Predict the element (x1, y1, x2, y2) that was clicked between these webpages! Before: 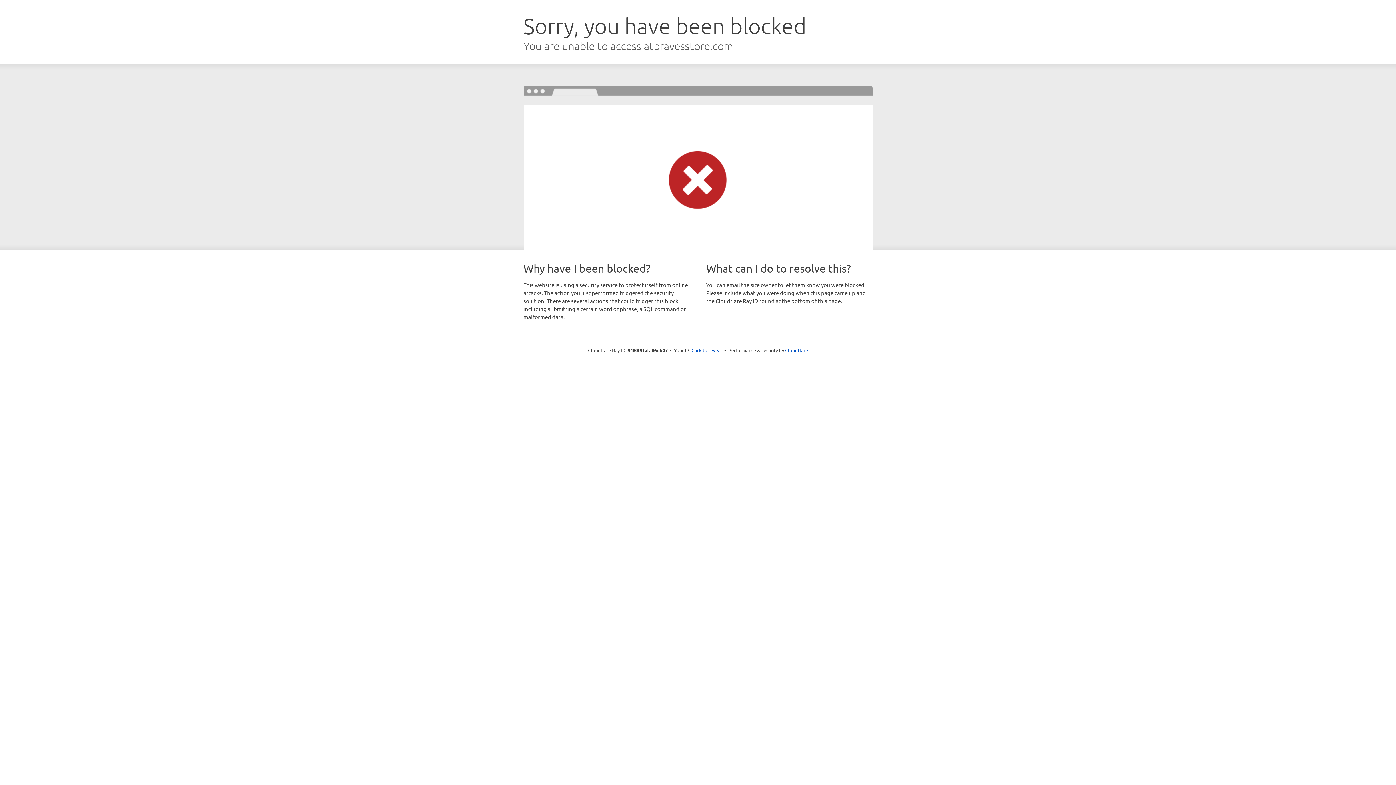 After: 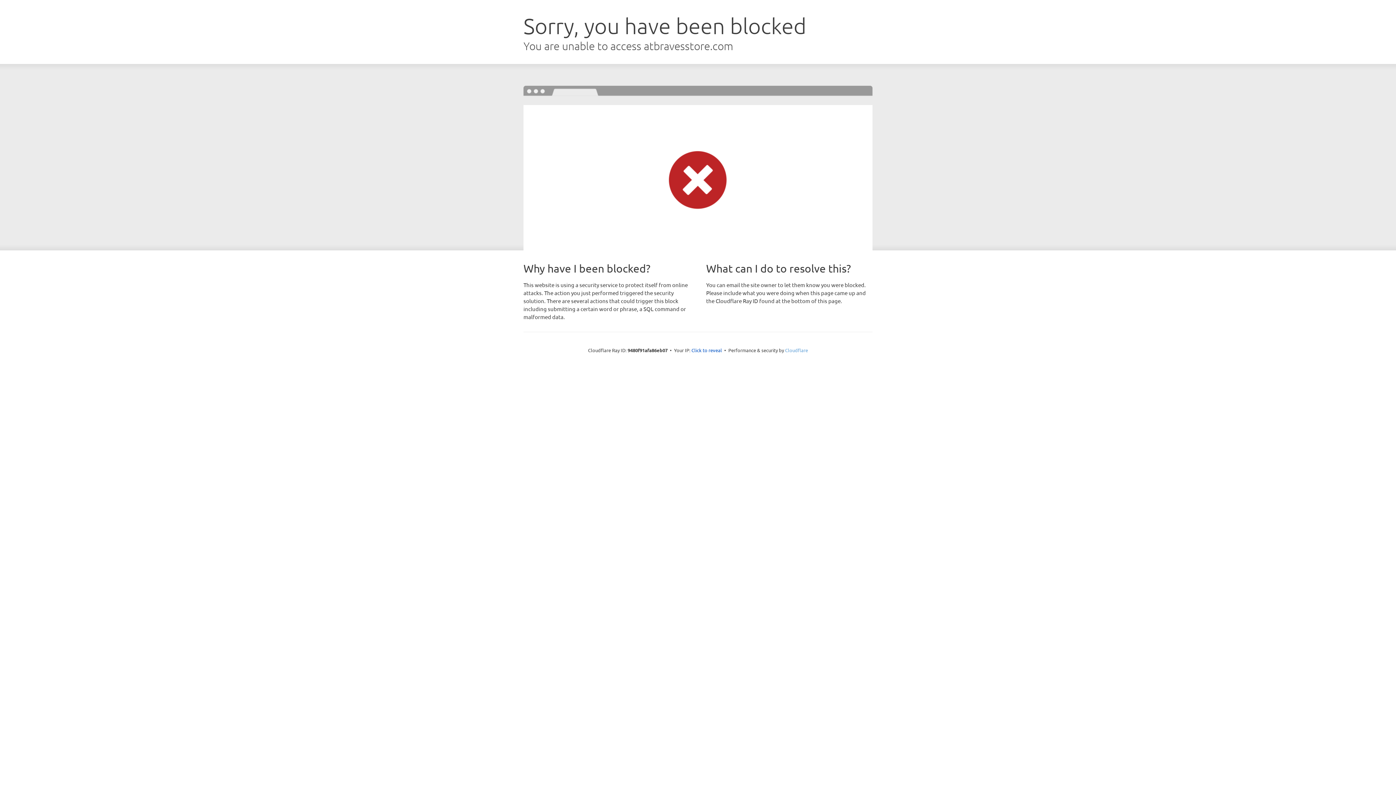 Action: label: Cloudflare bbox: (785, 347, 808, 353)